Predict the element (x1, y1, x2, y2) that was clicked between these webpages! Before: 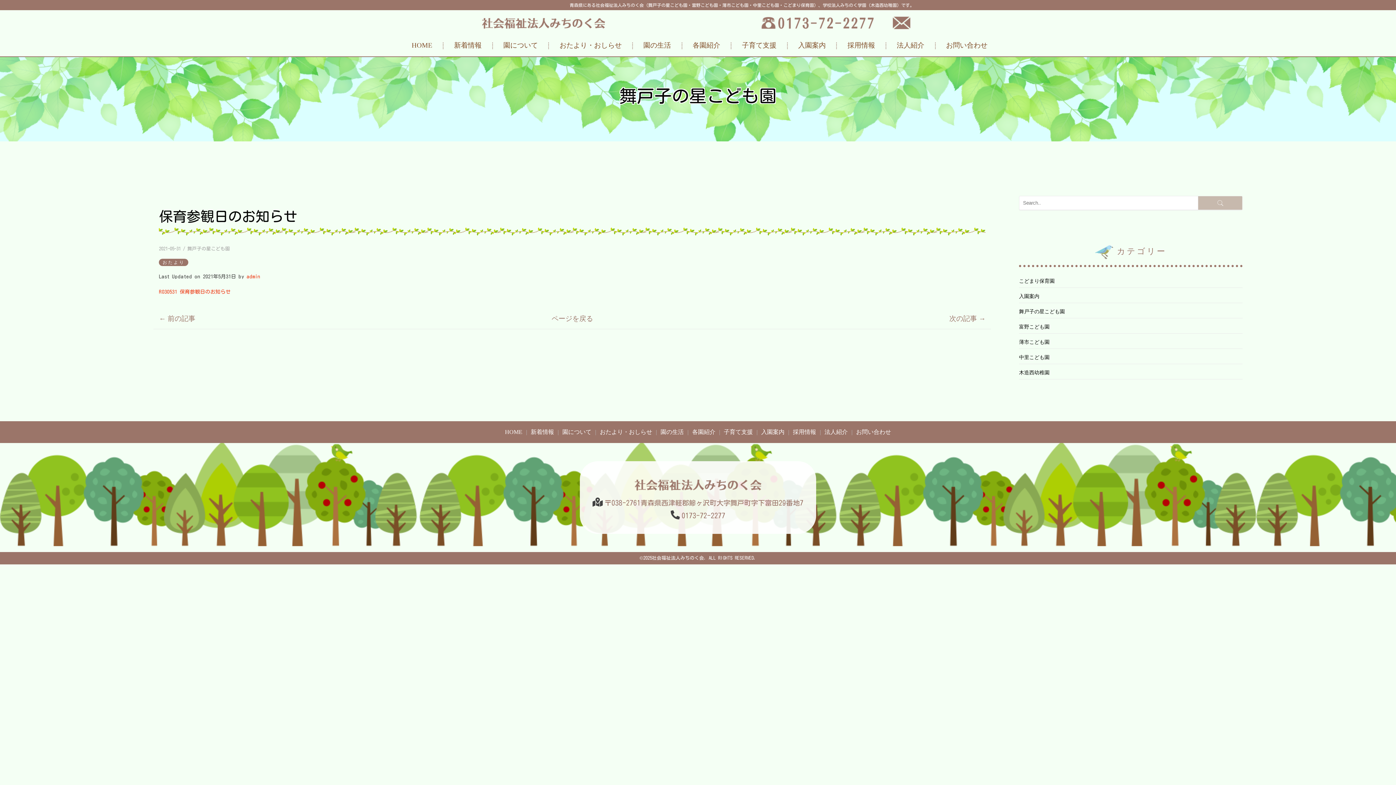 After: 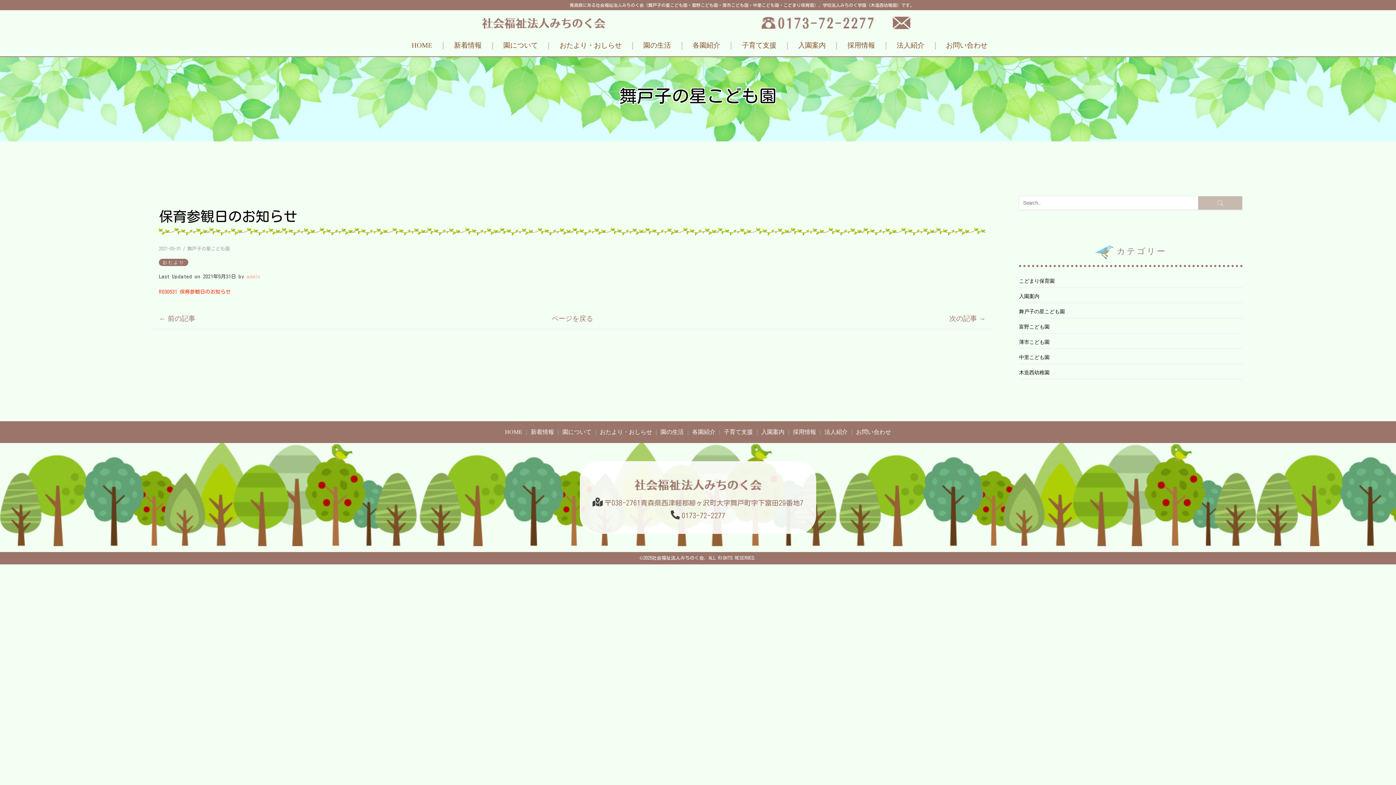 Action: label: admin bbox: (246, 274, 260, 279)